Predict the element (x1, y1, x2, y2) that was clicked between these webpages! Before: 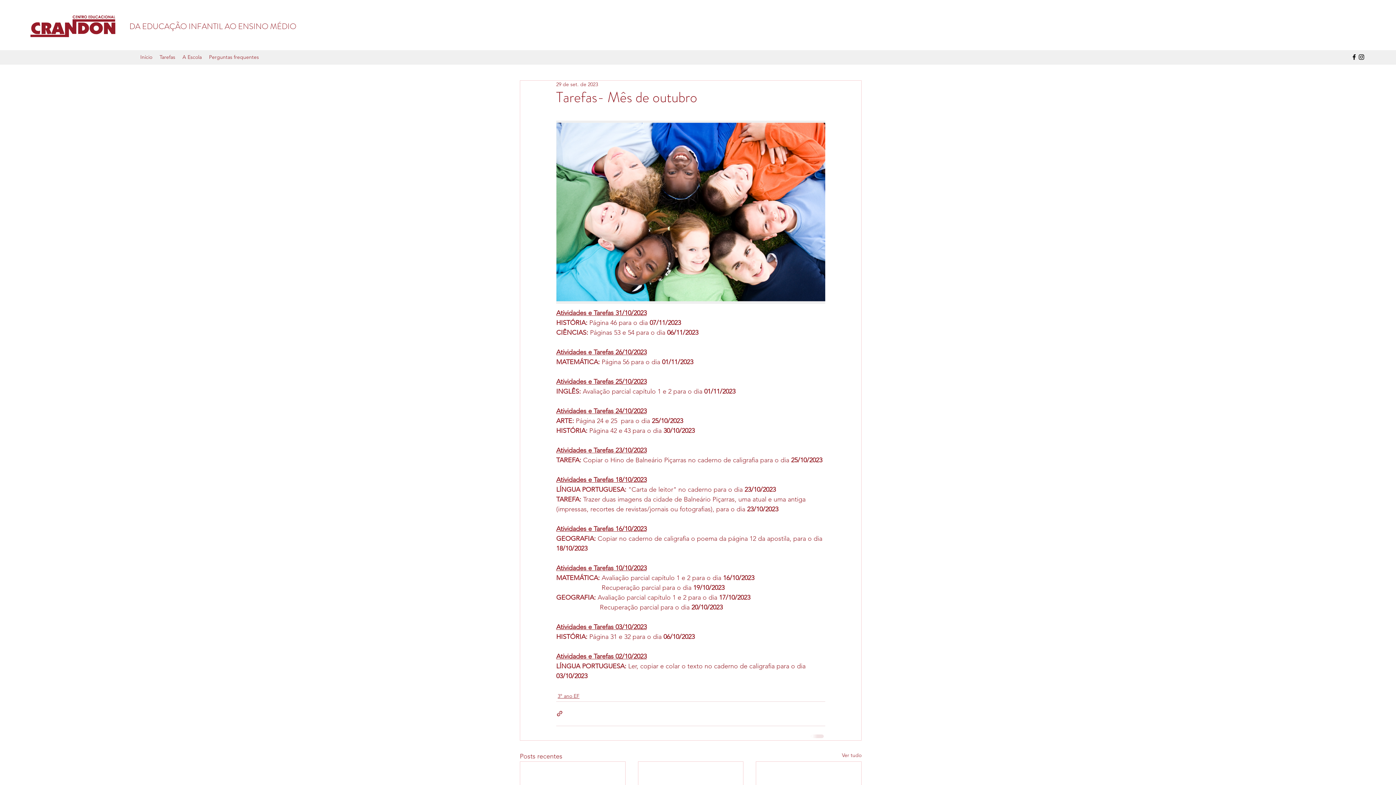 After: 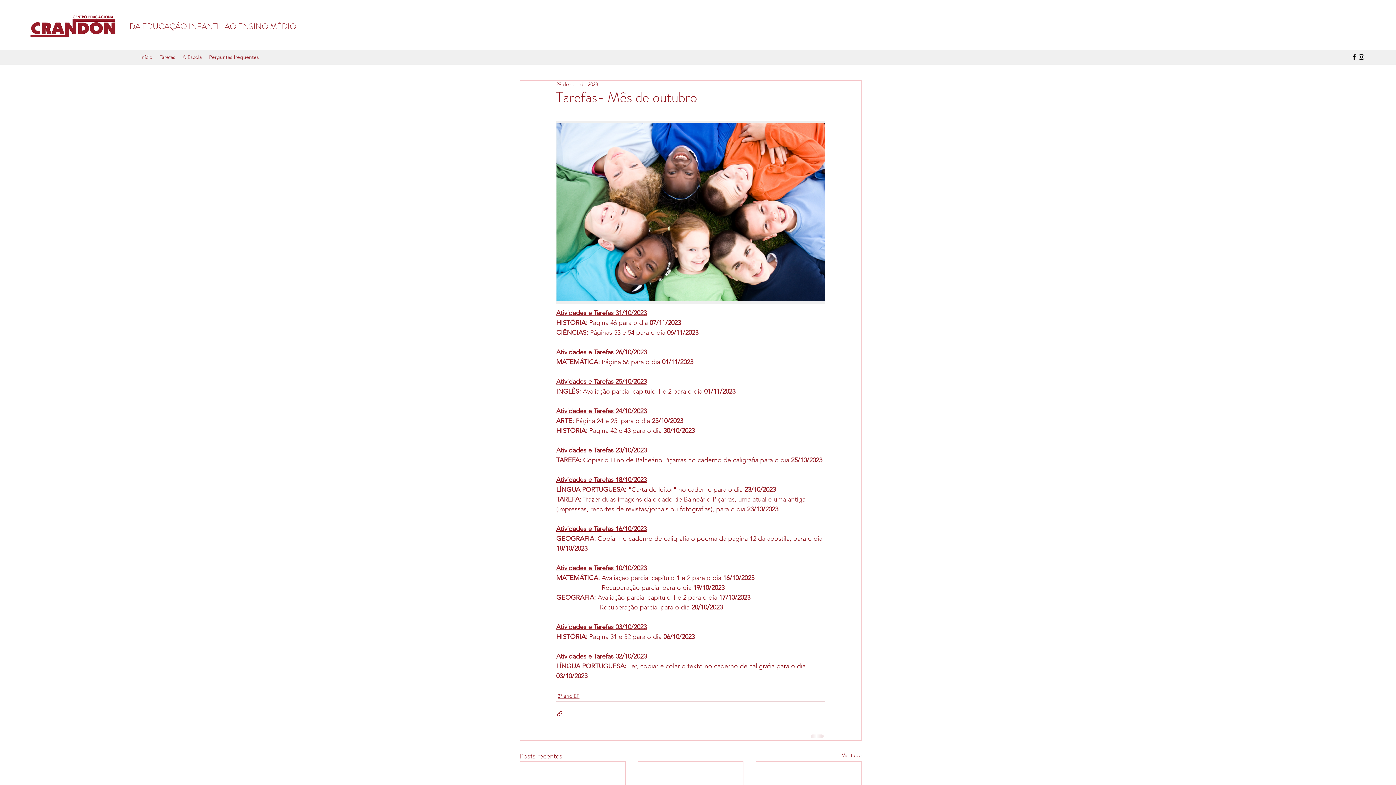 Action: label: Instagram bbox: (1358, 53, 1365, 60)